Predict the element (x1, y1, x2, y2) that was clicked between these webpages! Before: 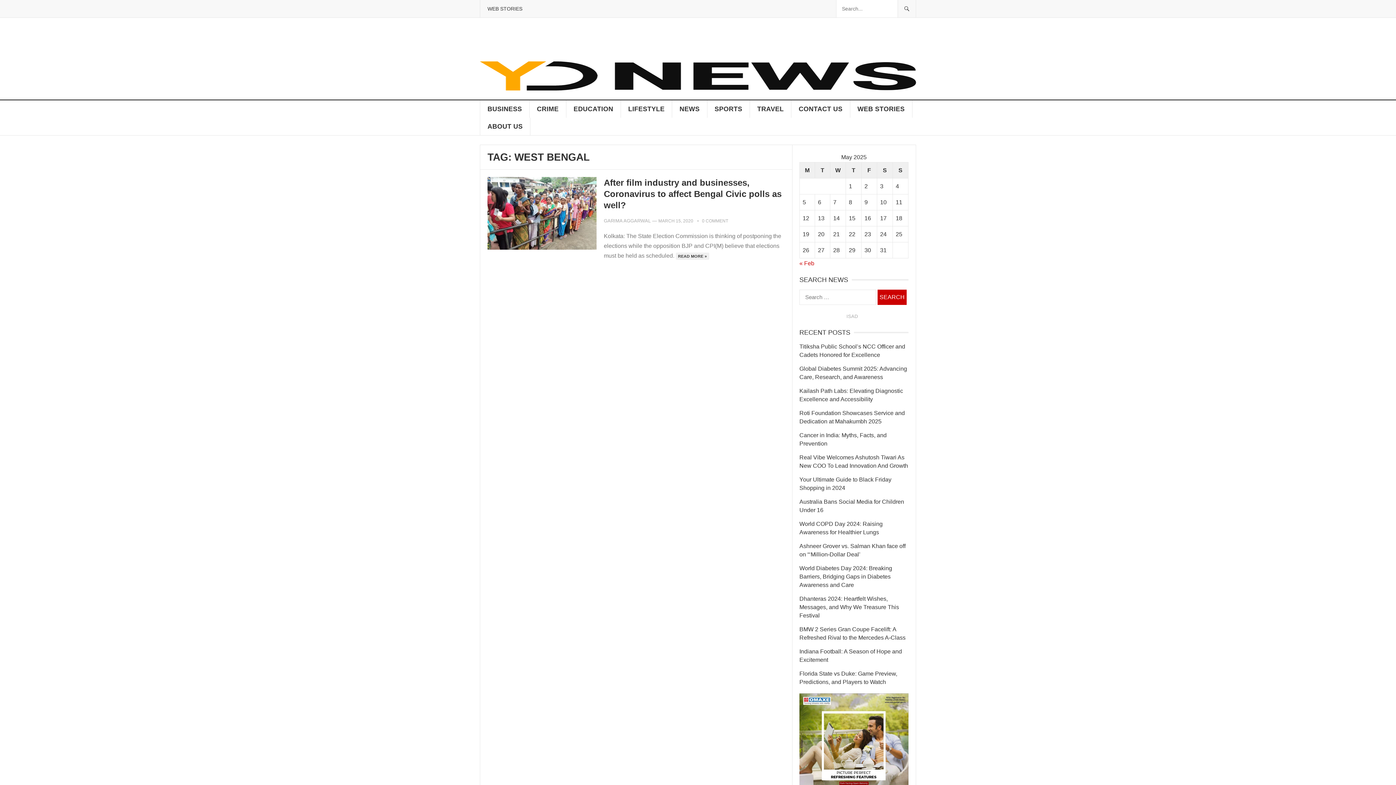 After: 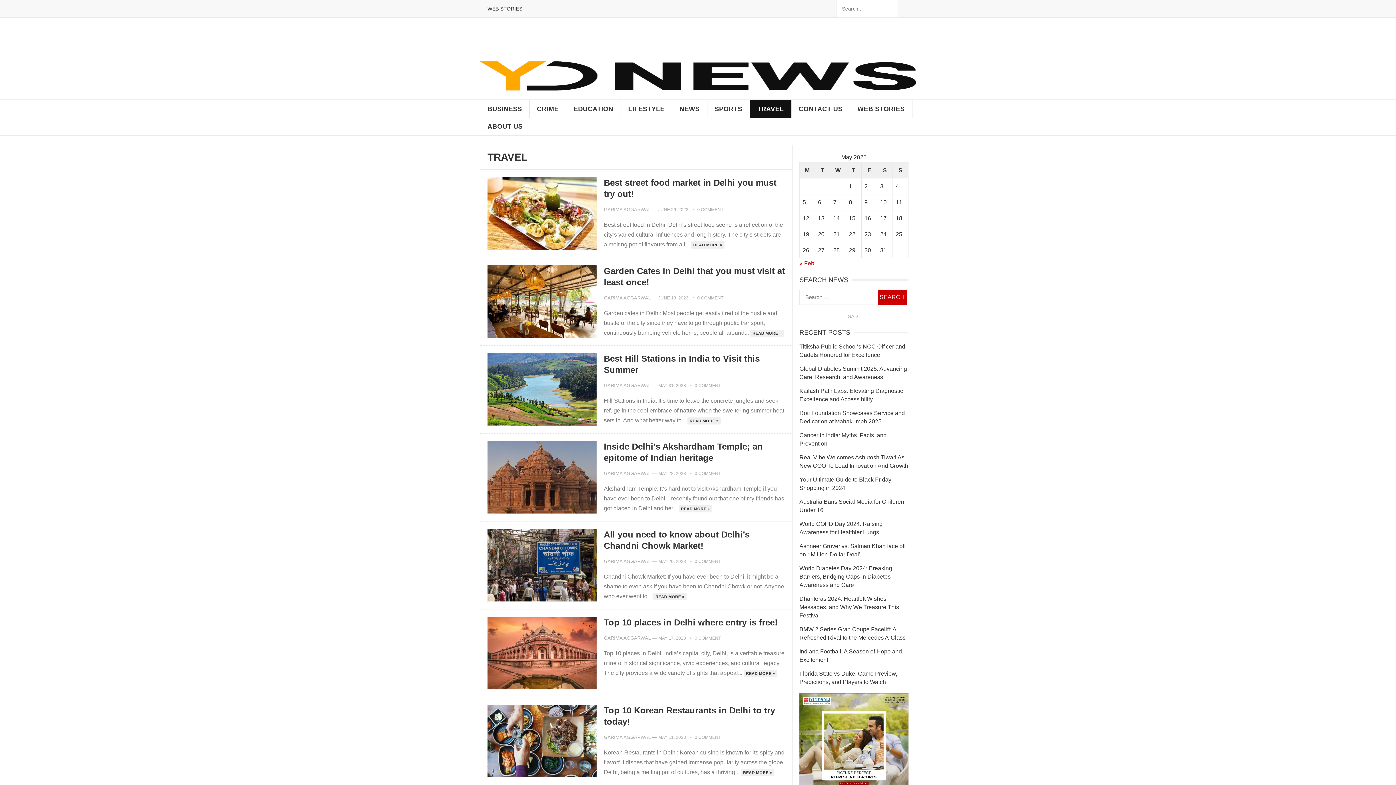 Action: bbox: (750, 100, 791, 117) label: TRAVEL